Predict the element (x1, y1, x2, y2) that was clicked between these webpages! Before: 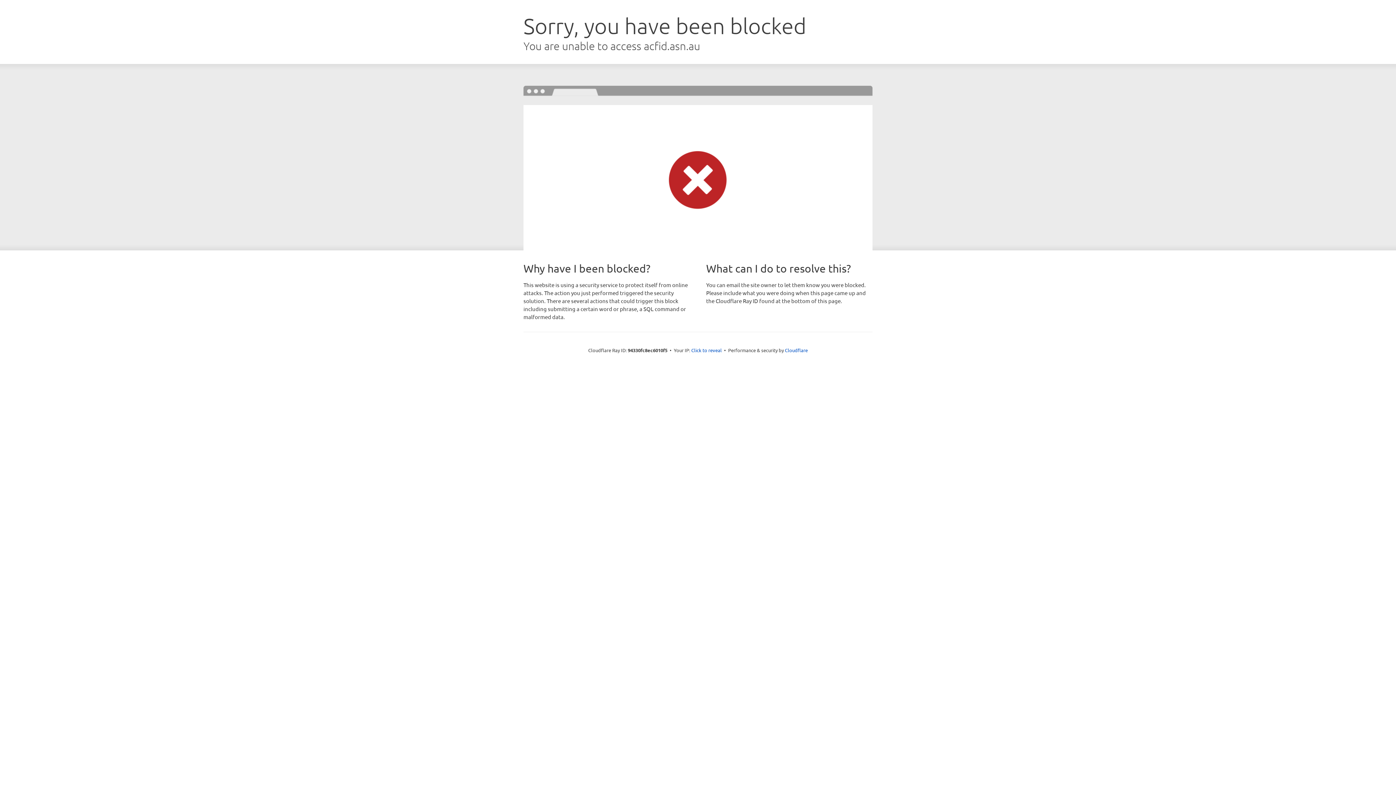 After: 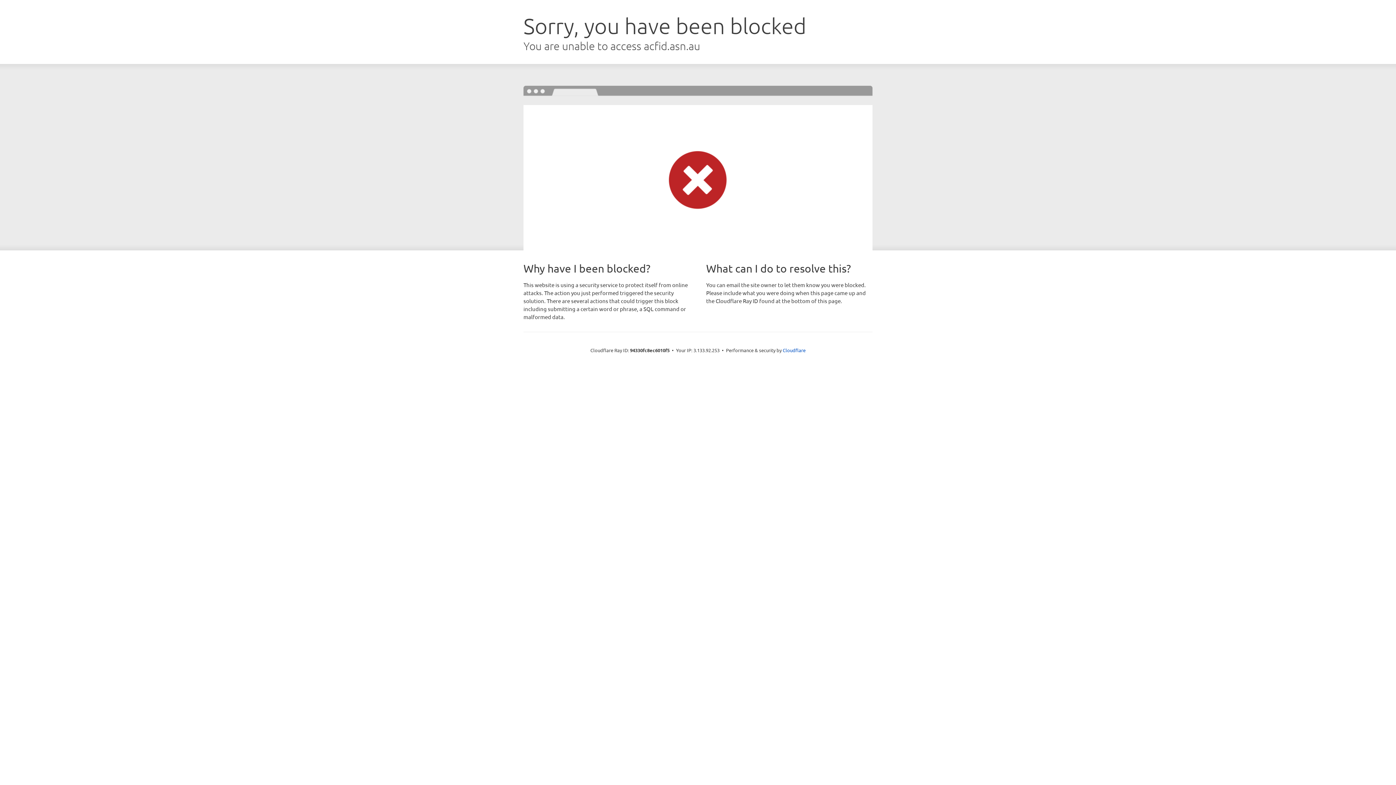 Action: bbox: (691, 346, 722, 353) label: Click to reveal